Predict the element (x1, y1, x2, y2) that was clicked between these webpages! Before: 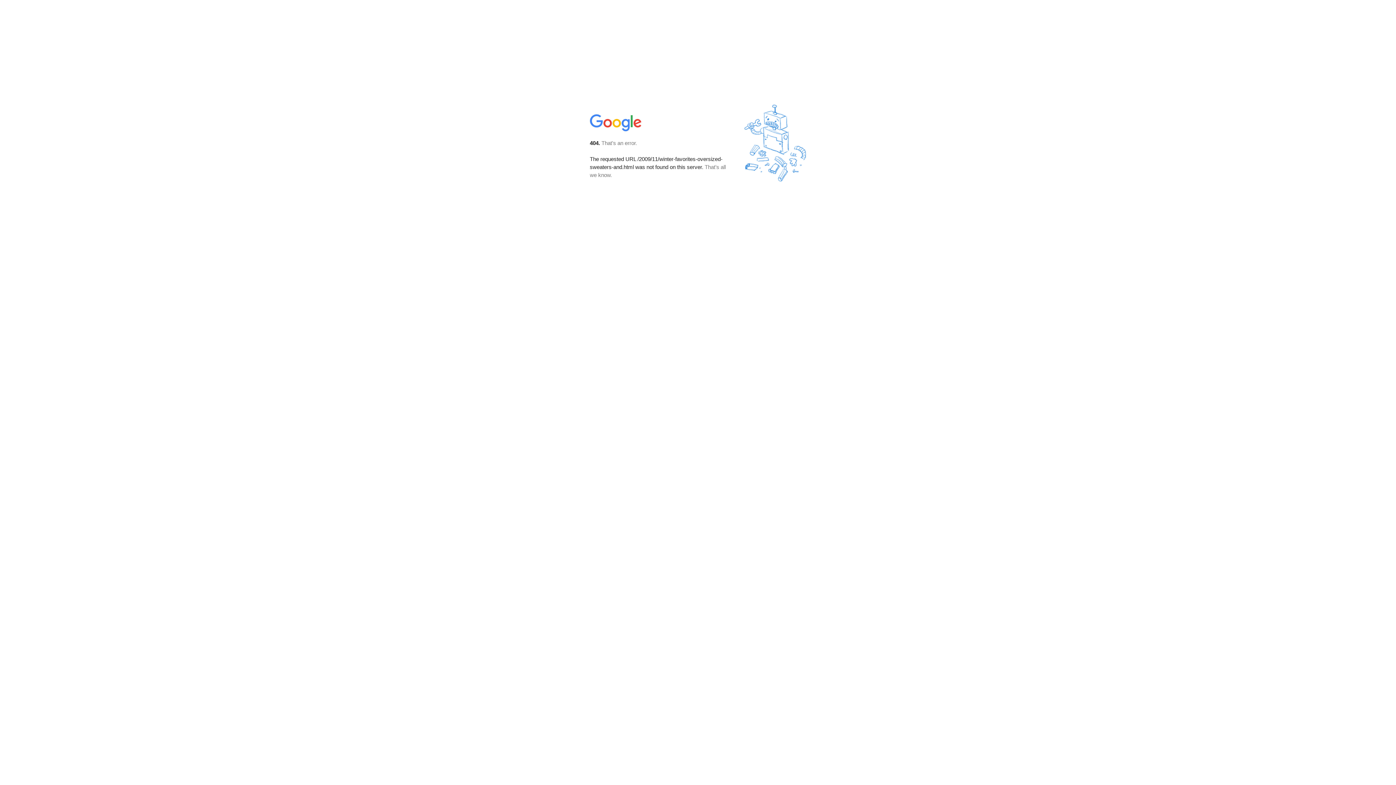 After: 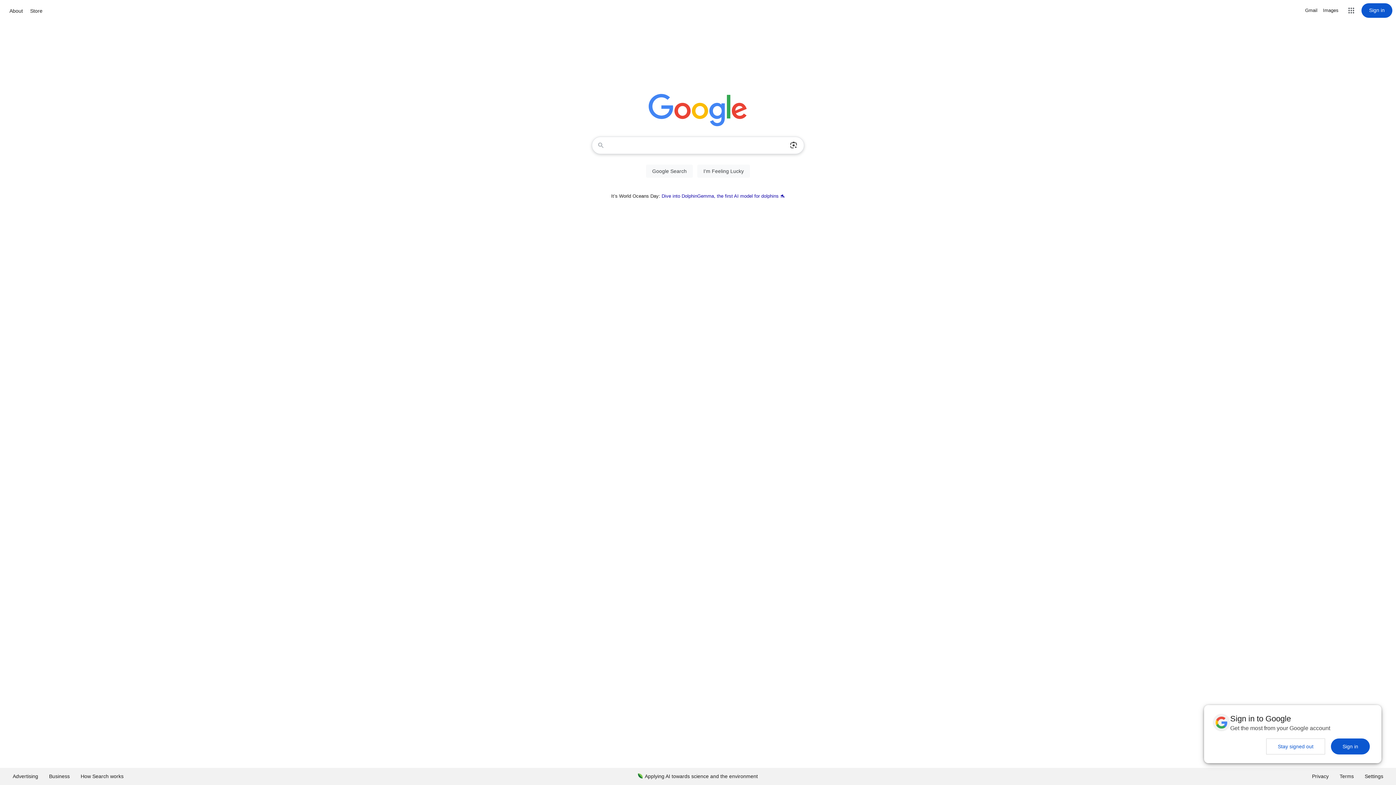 Action: bbox: (590, 127, 642, 134)